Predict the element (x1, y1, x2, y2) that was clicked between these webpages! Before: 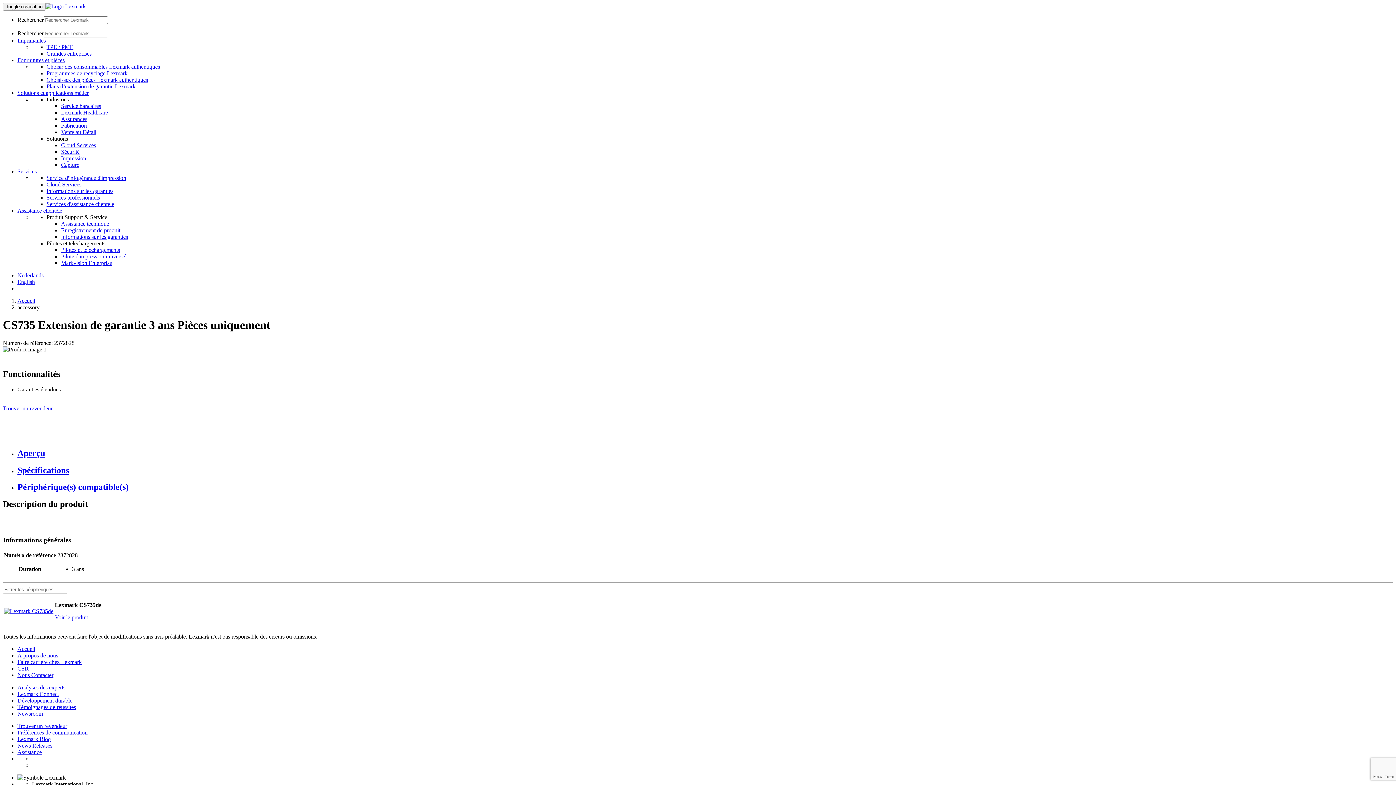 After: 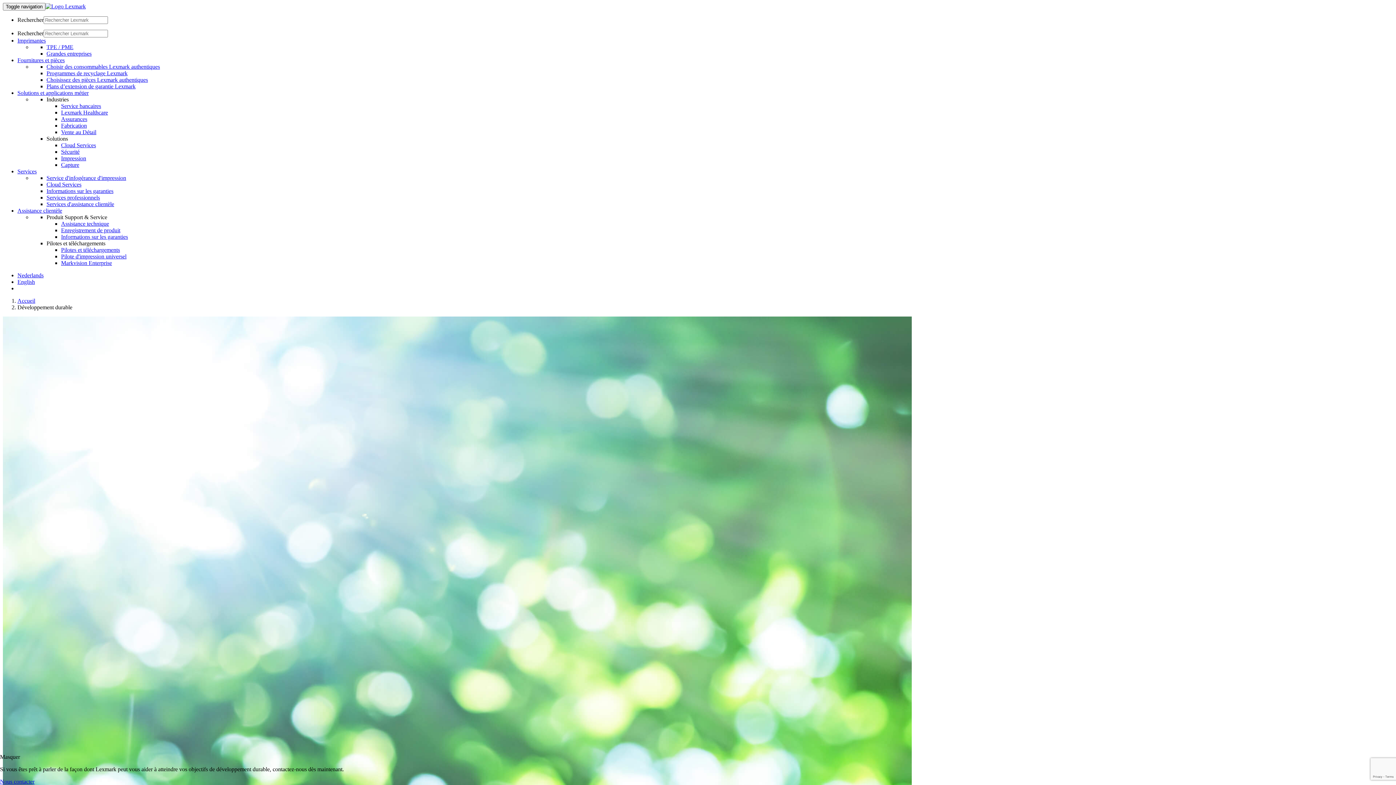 Action: bbox: (17, 697, 72, 703) label: Développement durable